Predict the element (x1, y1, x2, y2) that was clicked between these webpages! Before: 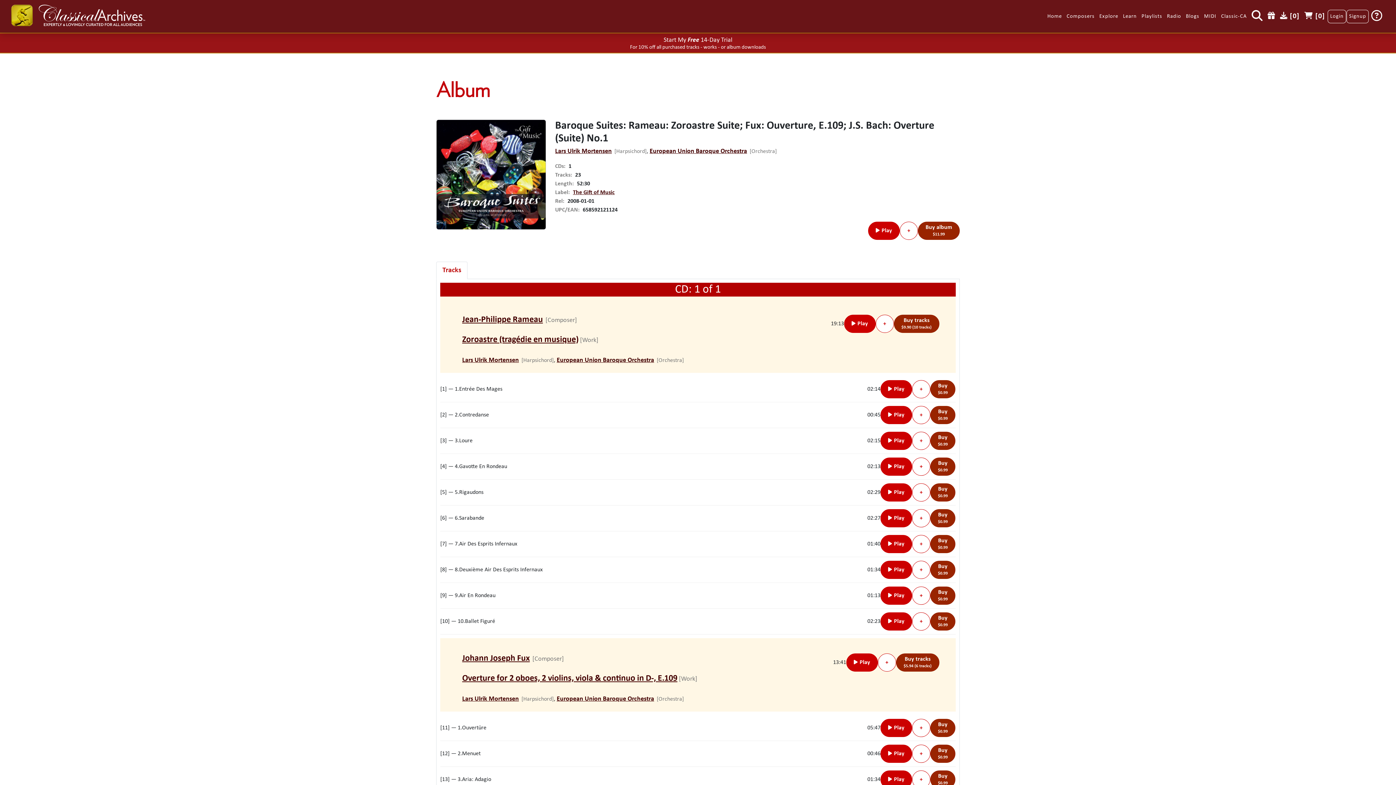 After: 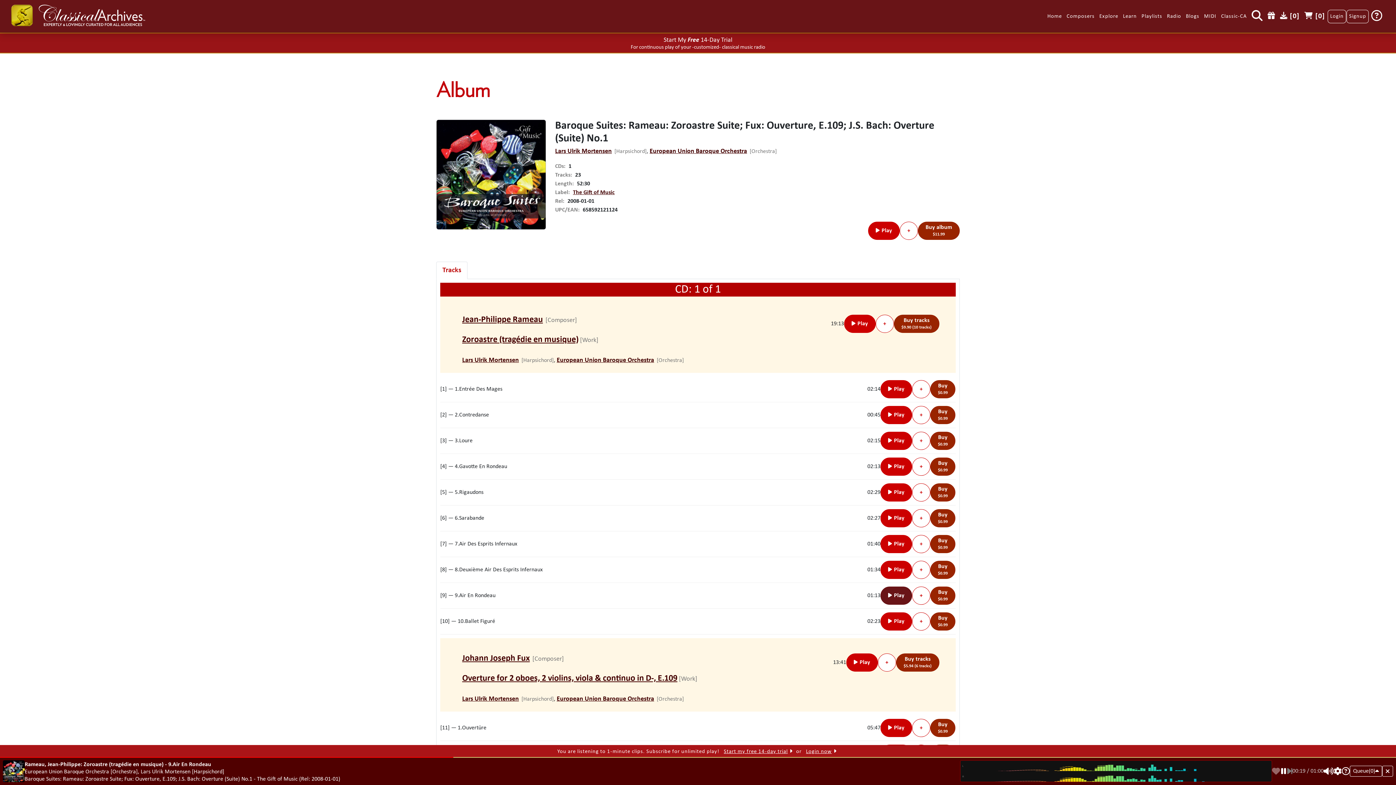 Action: bbox: (880, 586, 912, 605) label: Play